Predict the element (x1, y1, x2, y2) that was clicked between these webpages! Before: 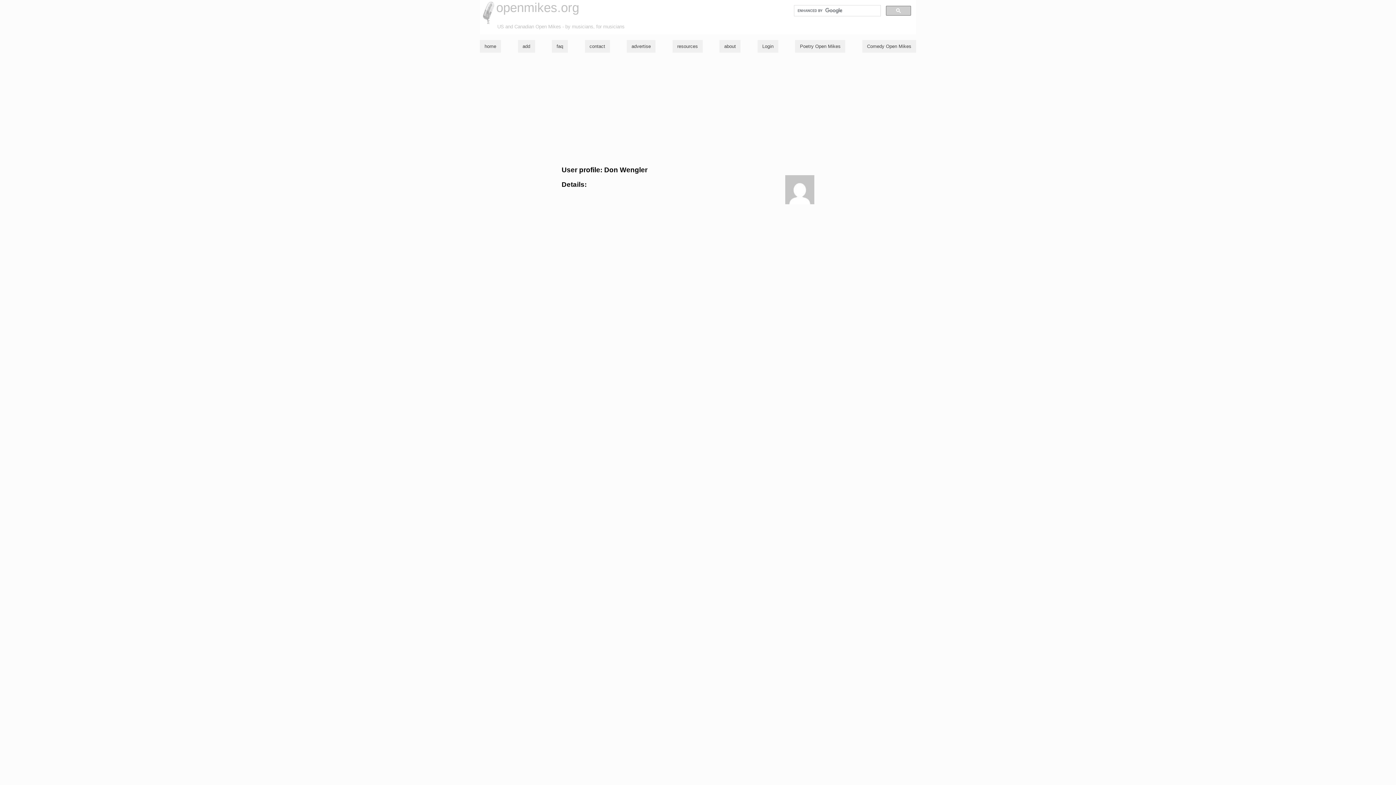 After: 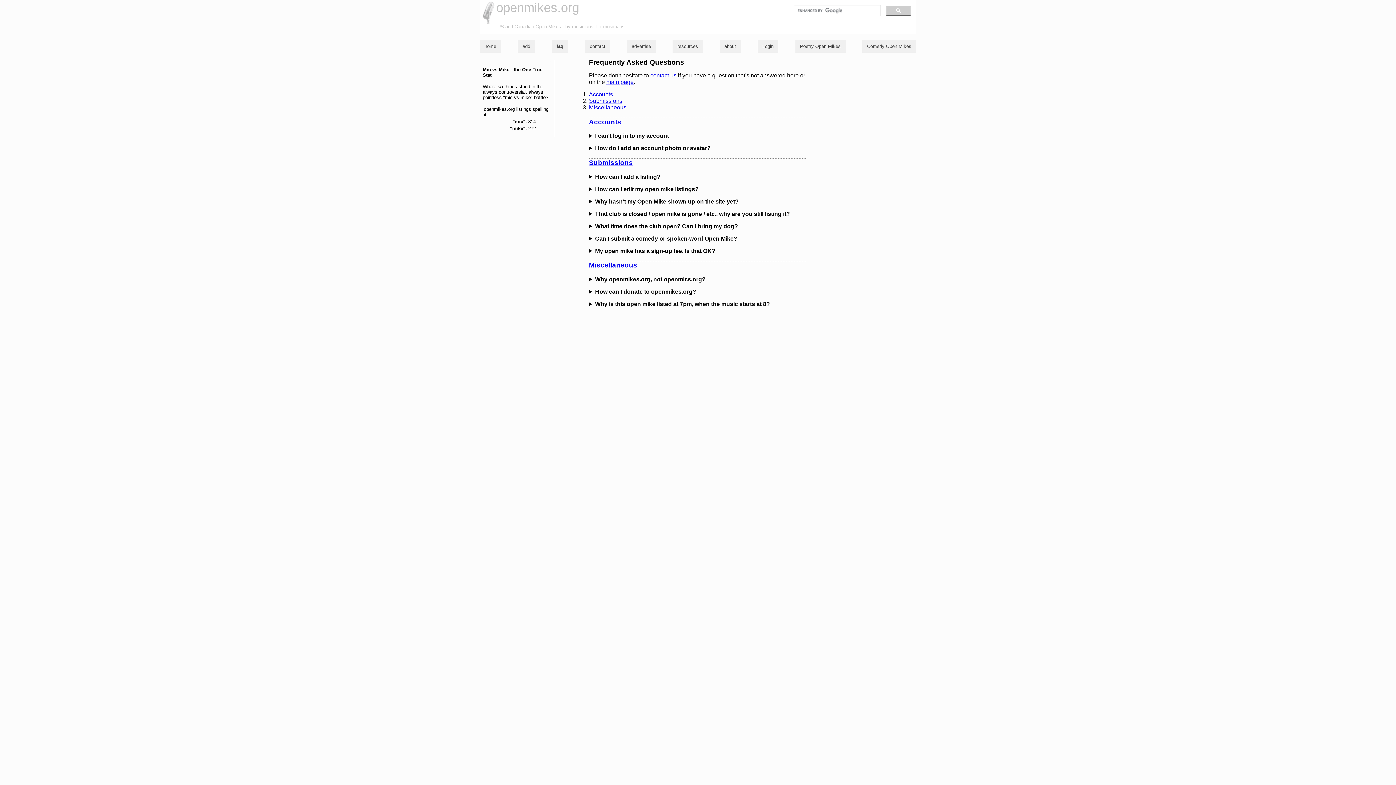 Action: bbox: (556, 43, 563, 49) label: faq